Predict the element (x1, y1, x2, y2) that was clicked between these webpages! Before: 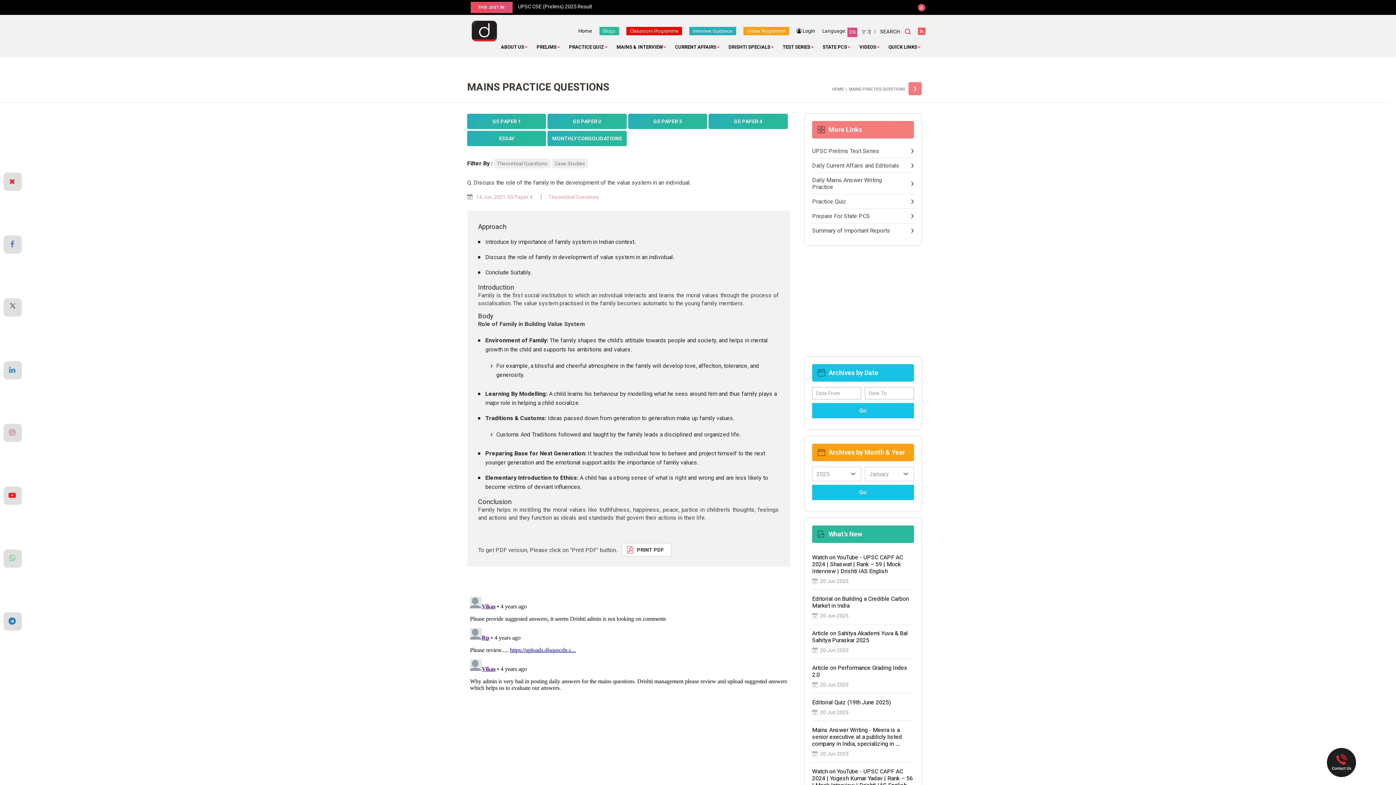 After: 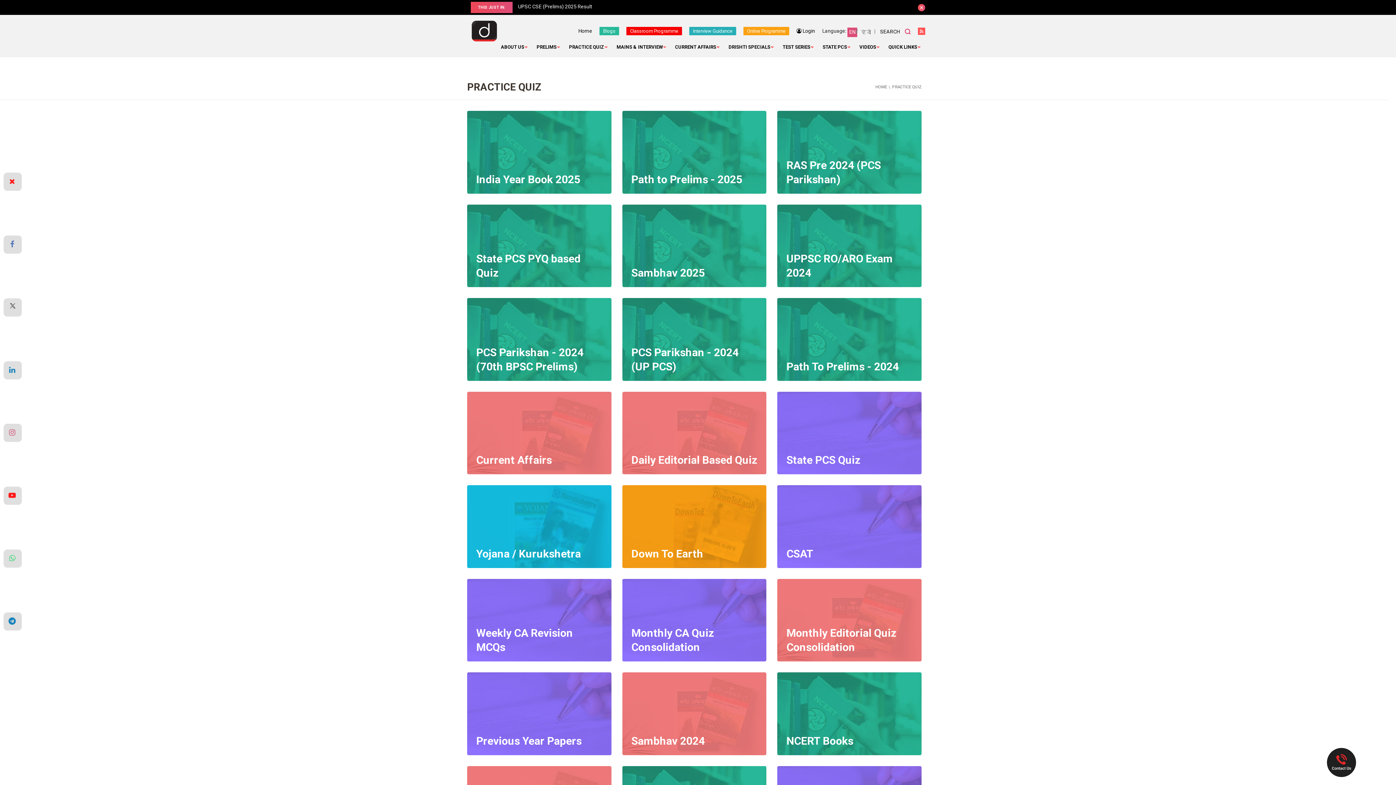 Action: label: PRACTICE QUIZ bbox: (564, 37, 612, 57)